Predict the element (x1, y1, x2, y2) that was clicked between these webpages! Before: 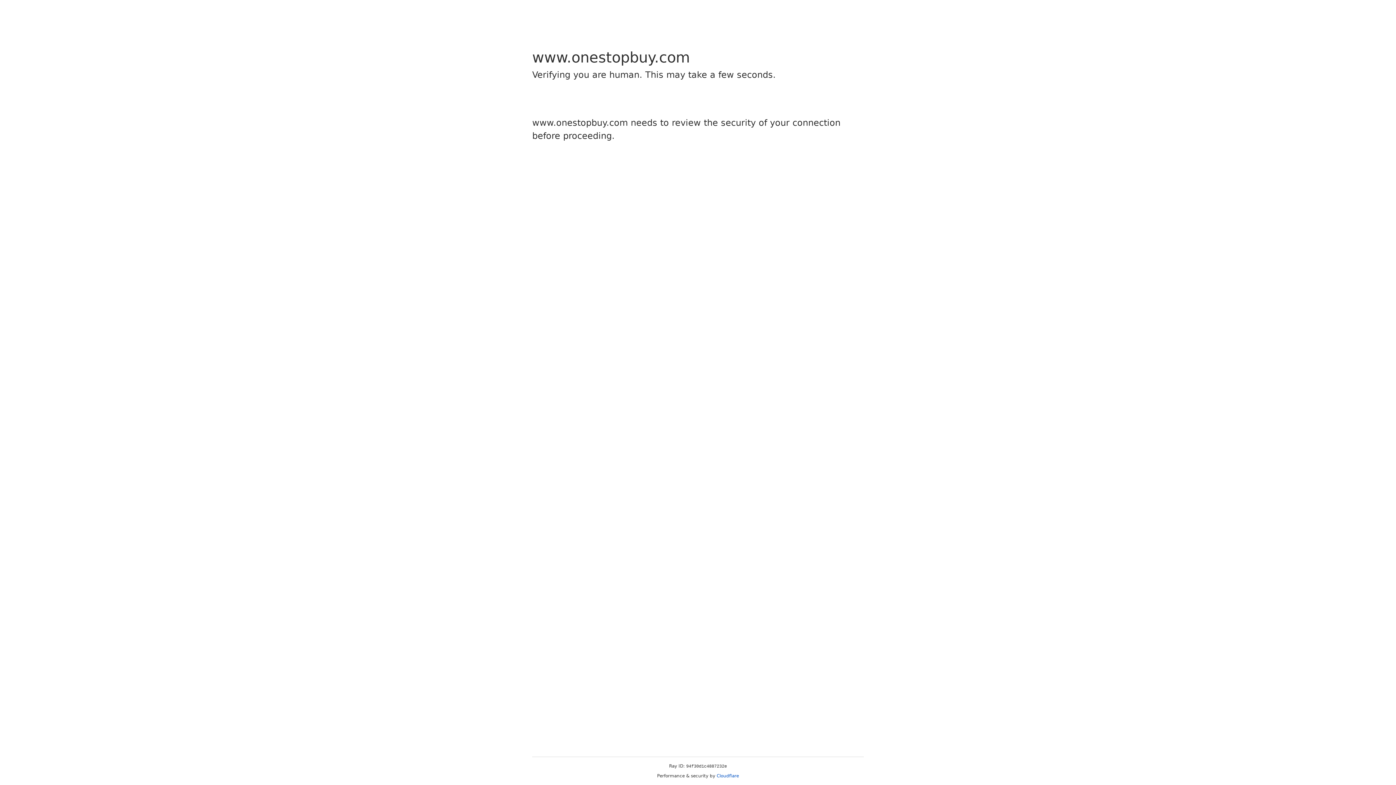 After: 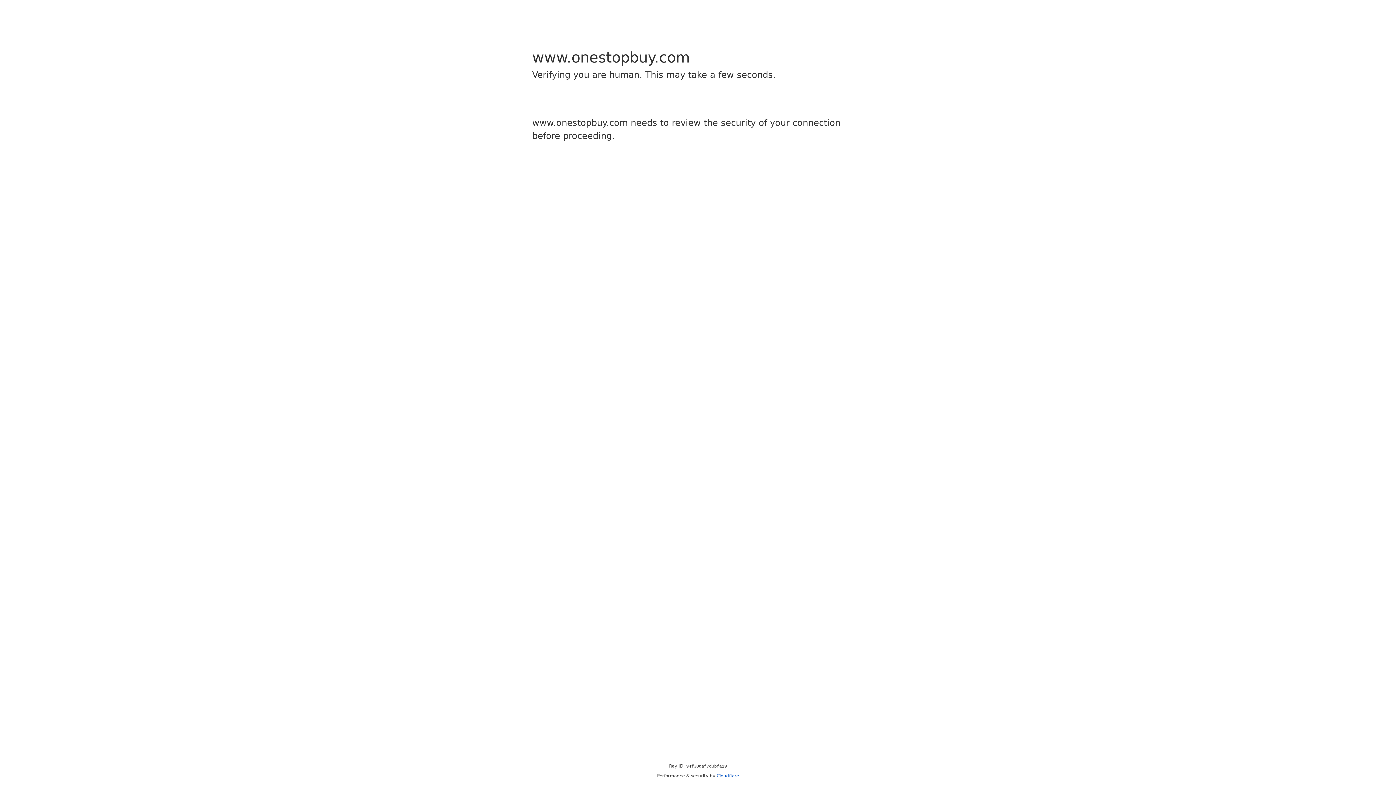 Action: label: Cloudflare bbox: (716, 773, 739, 778)